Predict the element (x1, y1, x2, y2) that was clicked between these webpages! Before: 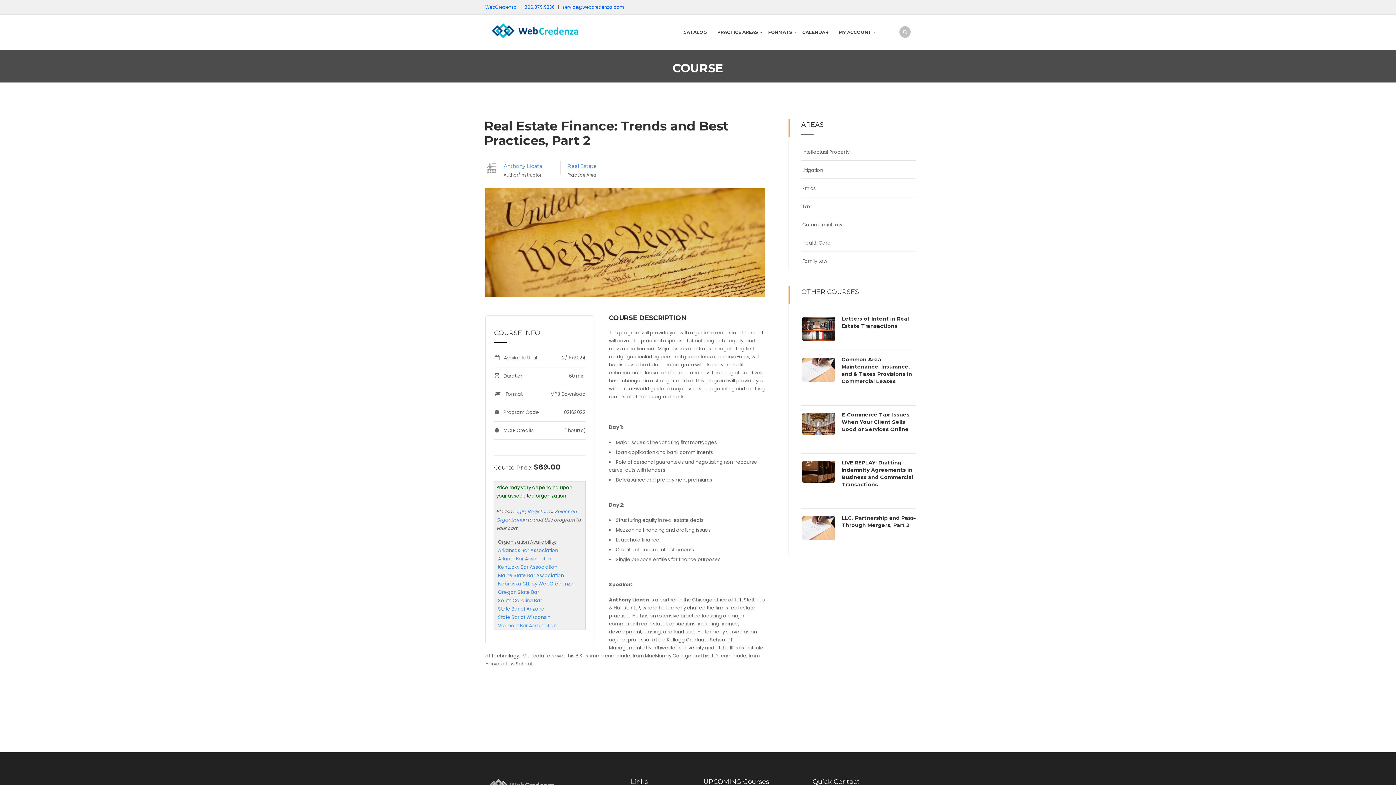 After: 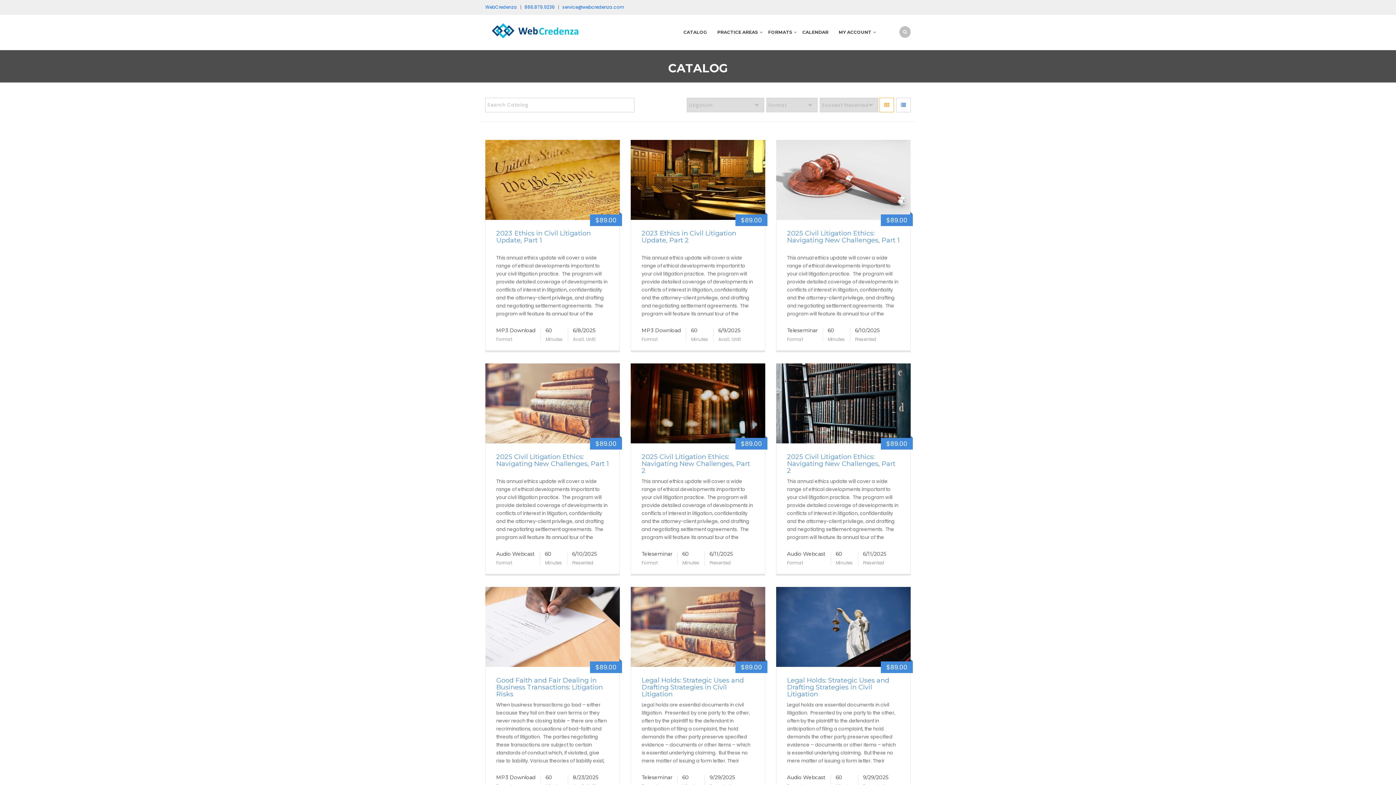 Action: label: Litigation bbox: (802, 166, 823, 173)